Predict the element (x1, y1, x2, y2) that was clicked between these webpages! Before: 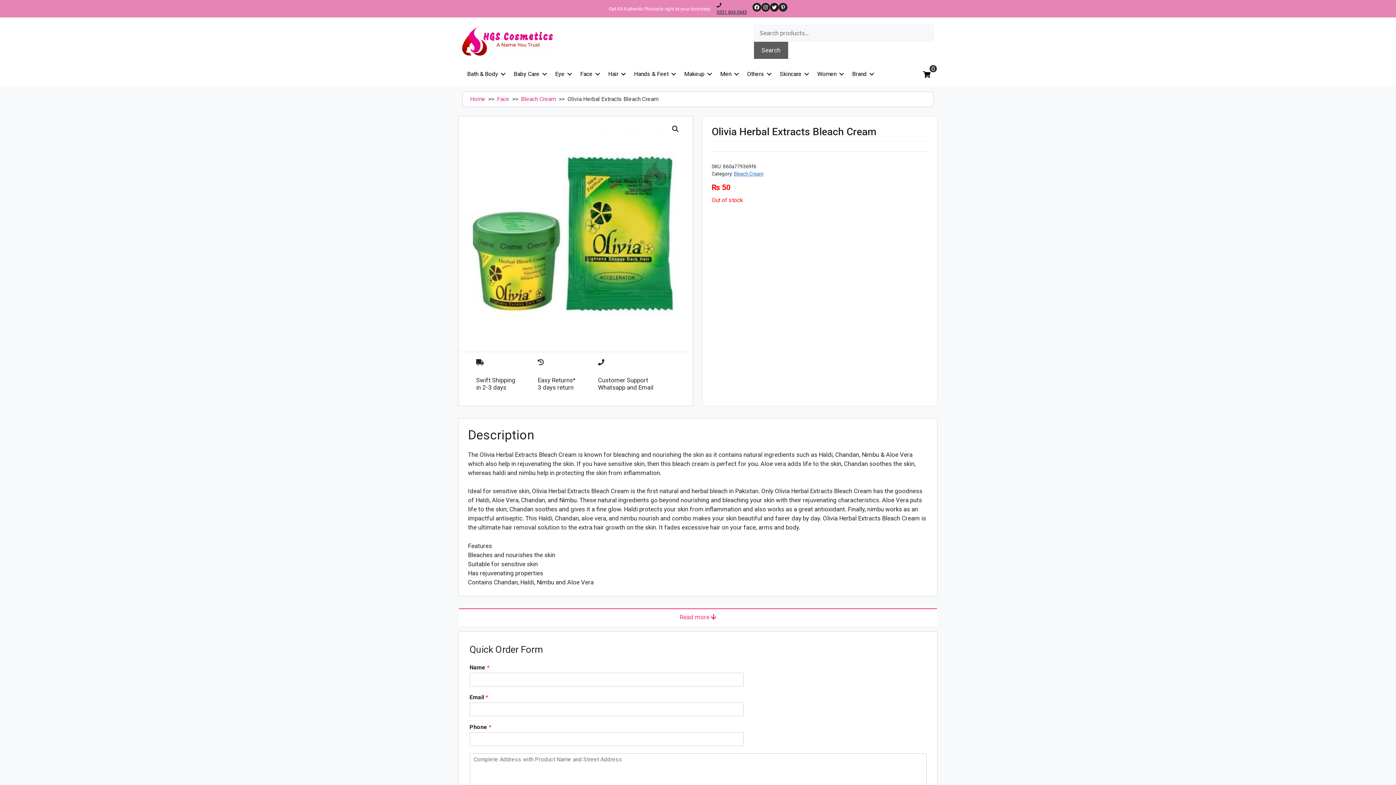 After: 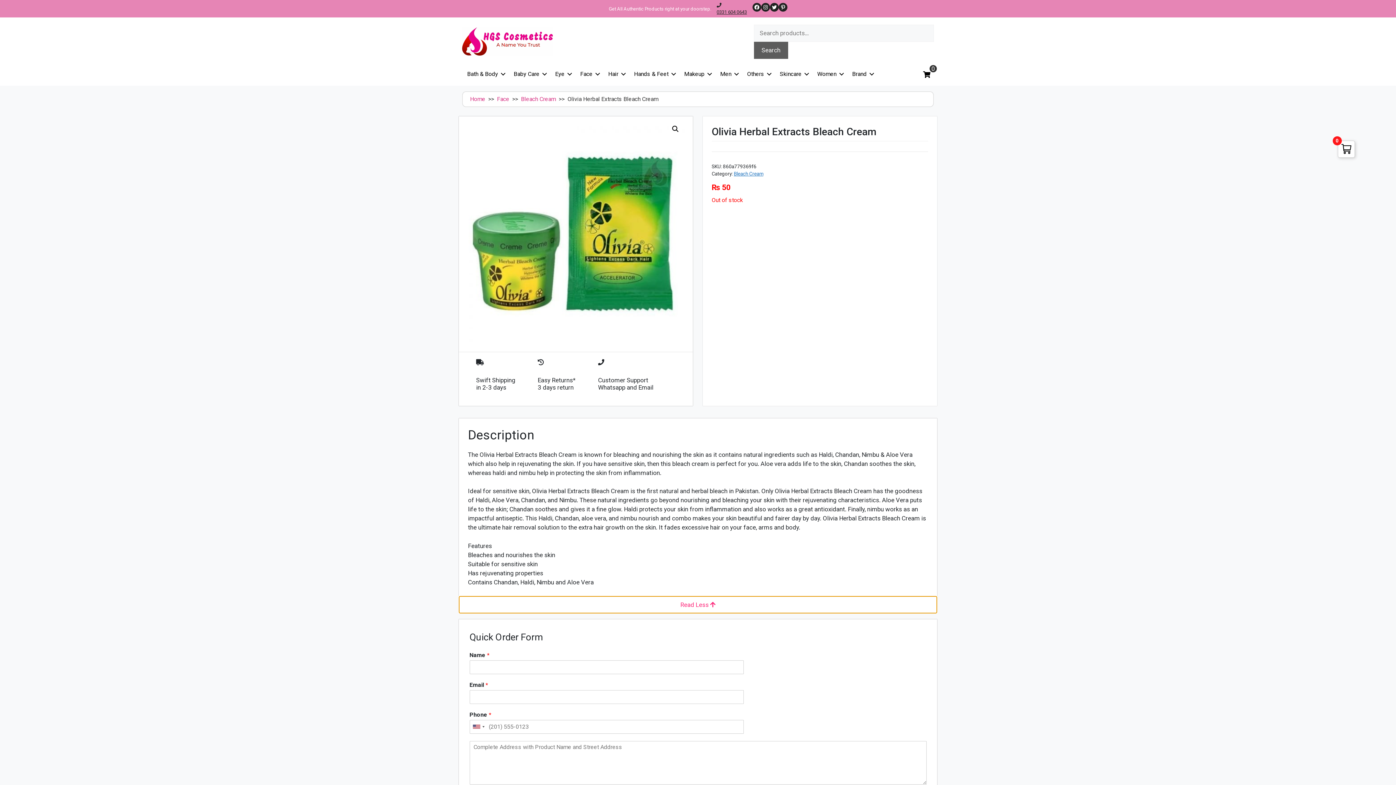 Action: label: Read more  bbox: (458, 608, 937, 626)